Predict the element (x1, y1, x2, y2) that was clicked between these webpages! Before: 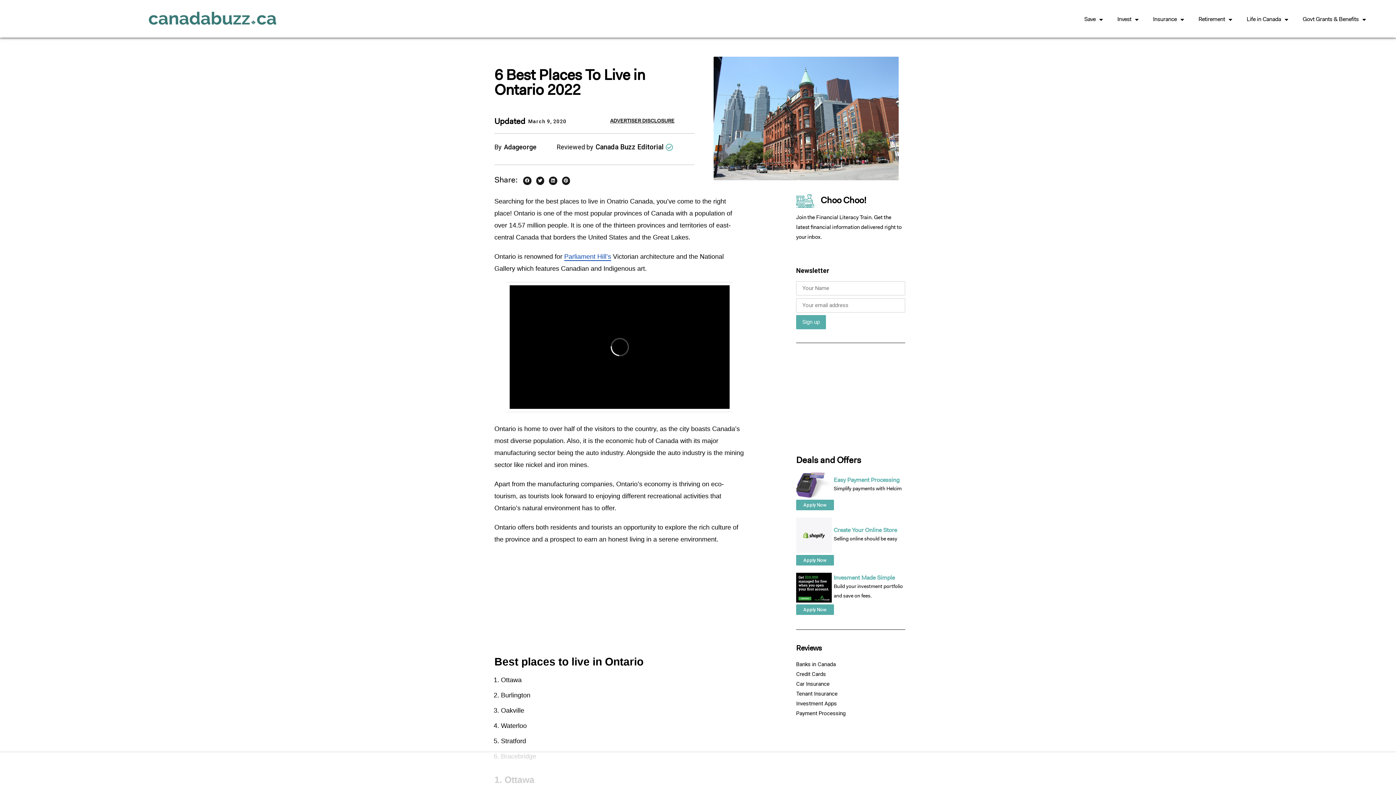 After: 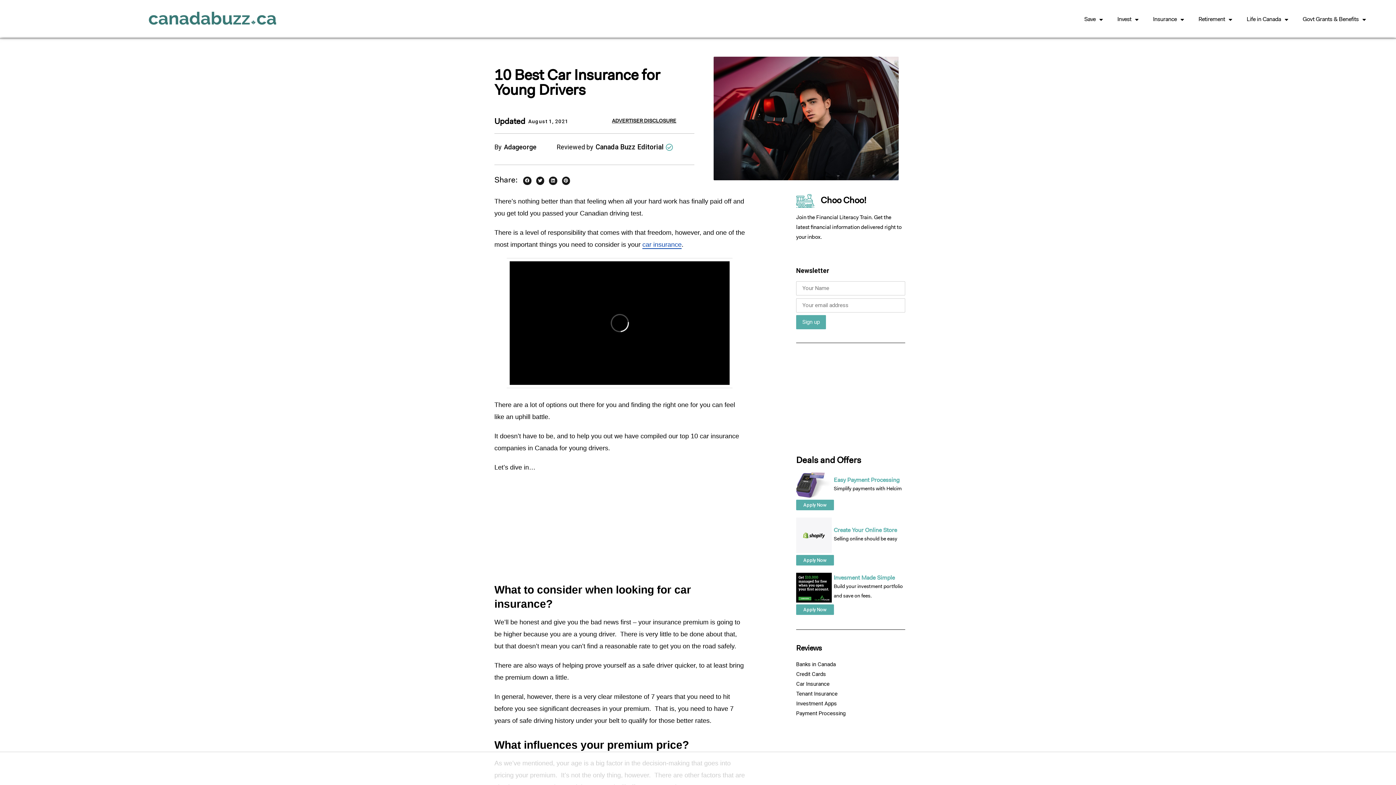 Action: bbox: (796, 679, 905, 689) label: Car Insurance